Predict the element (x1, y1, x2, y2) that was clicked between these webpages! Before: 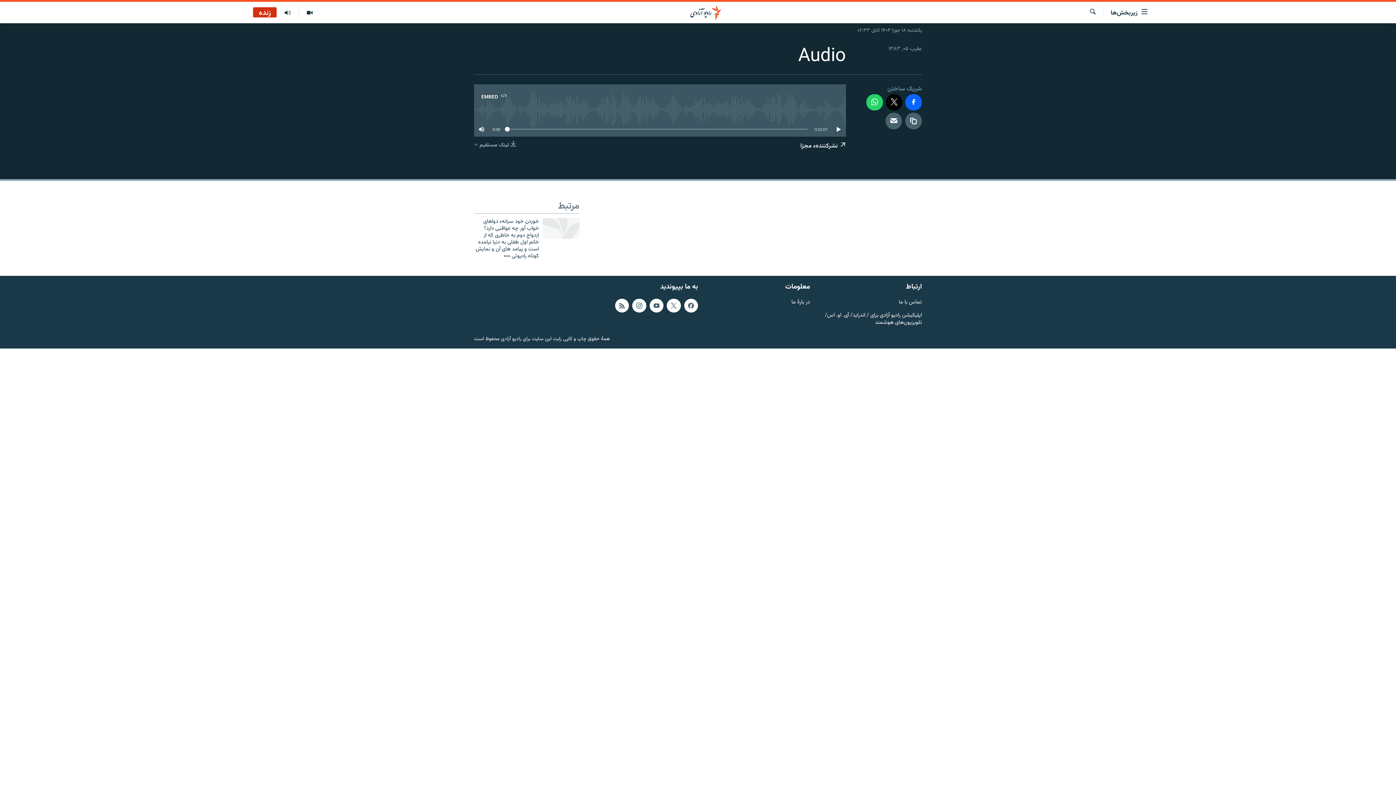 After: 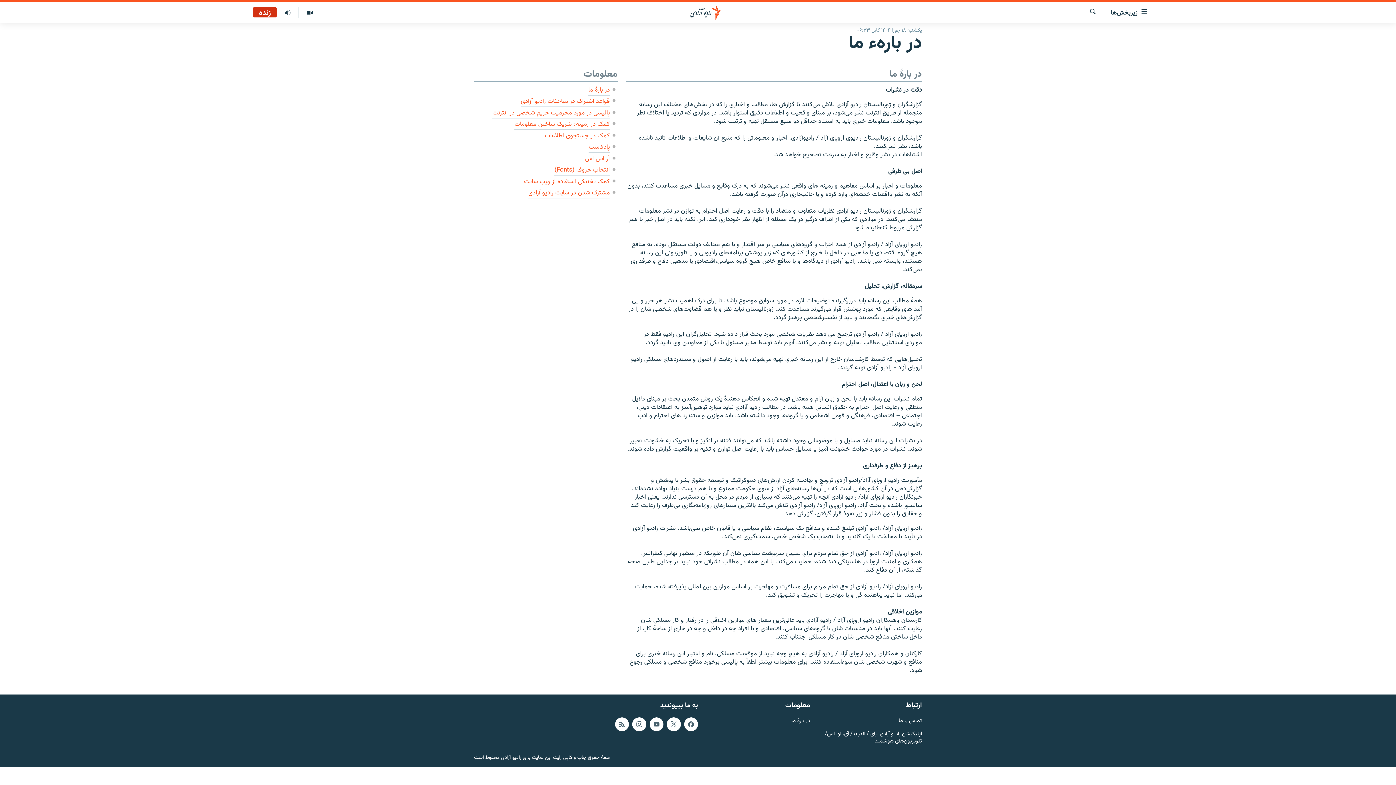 Action: label: در بارۀ ما bbox: (702, 298, 810, 306)